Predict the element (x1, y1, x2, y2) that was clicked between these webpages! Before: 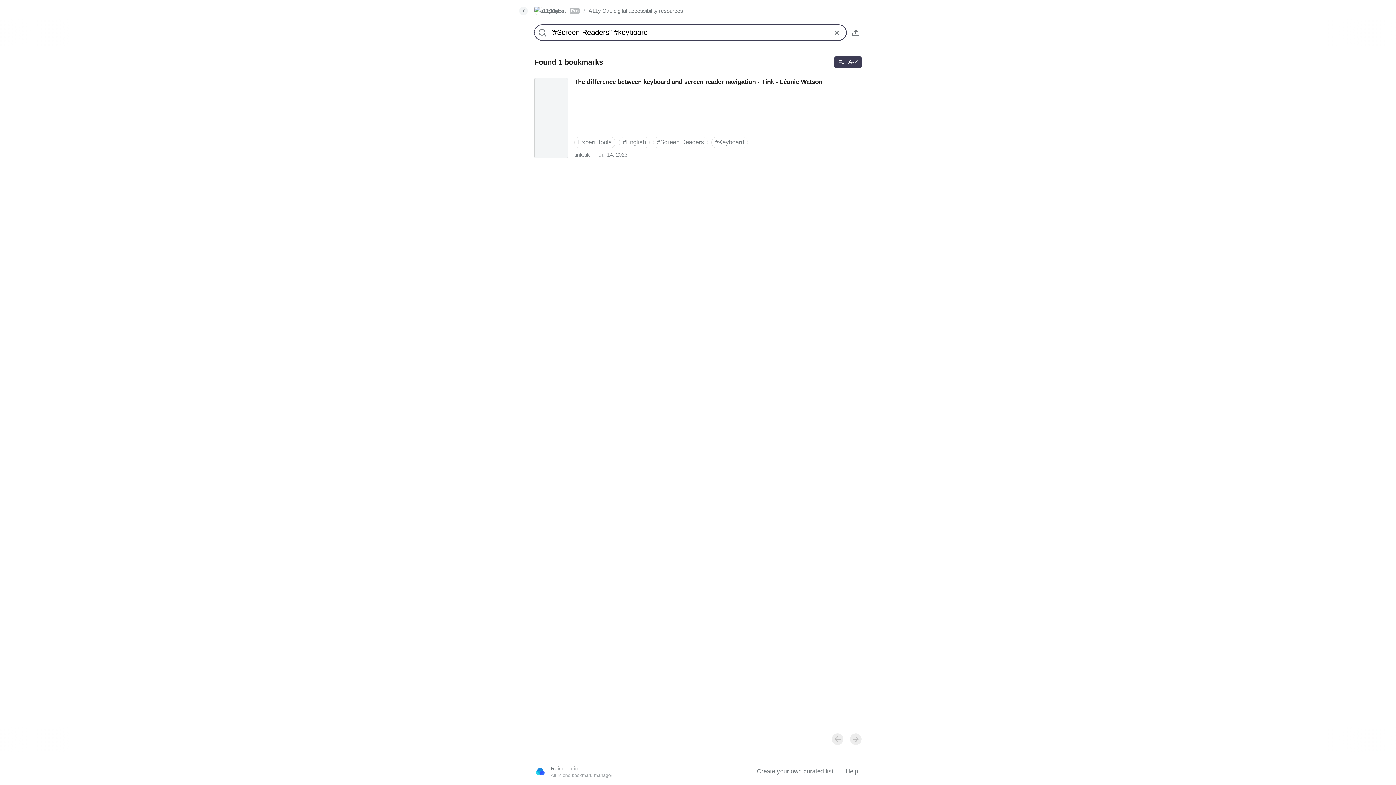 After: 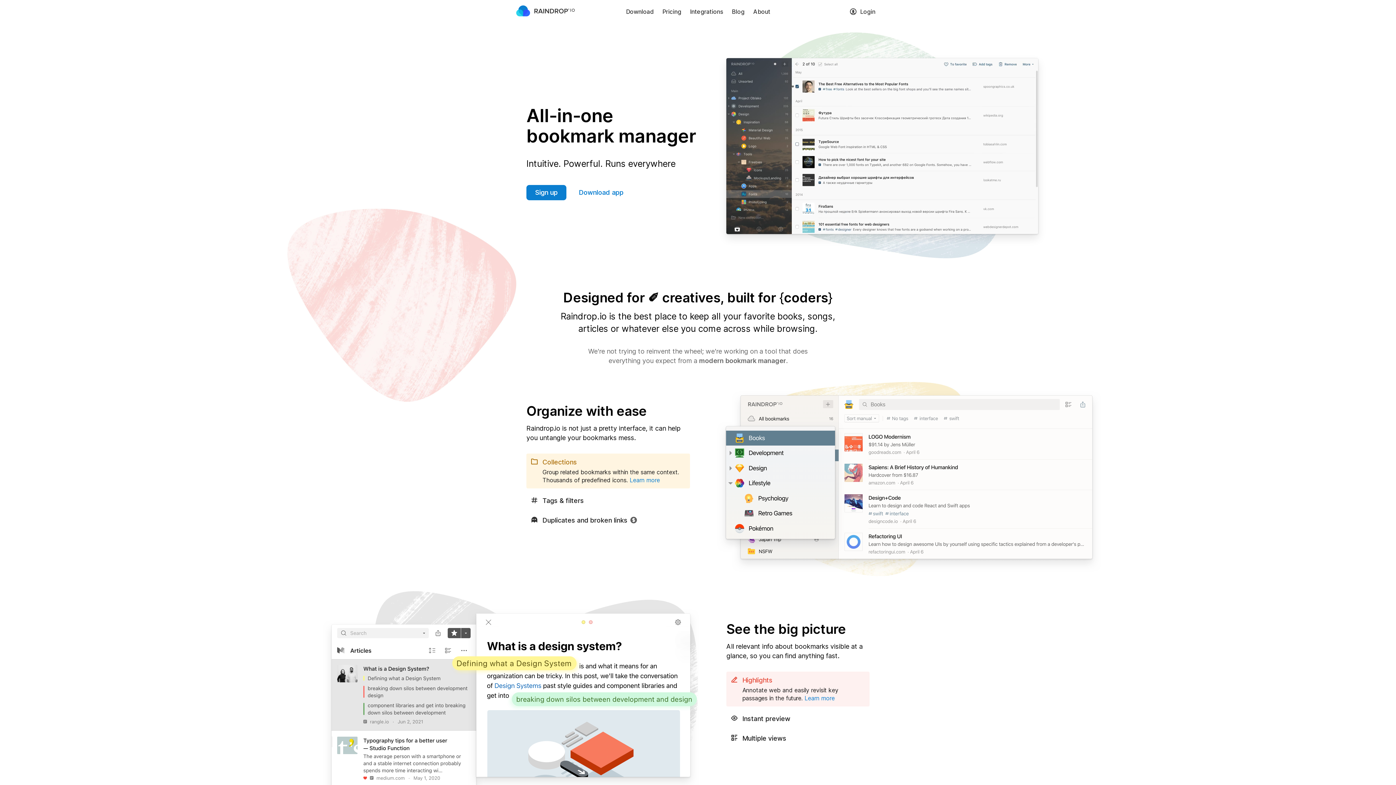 Action: bbox: (534, 766, 546, 777)